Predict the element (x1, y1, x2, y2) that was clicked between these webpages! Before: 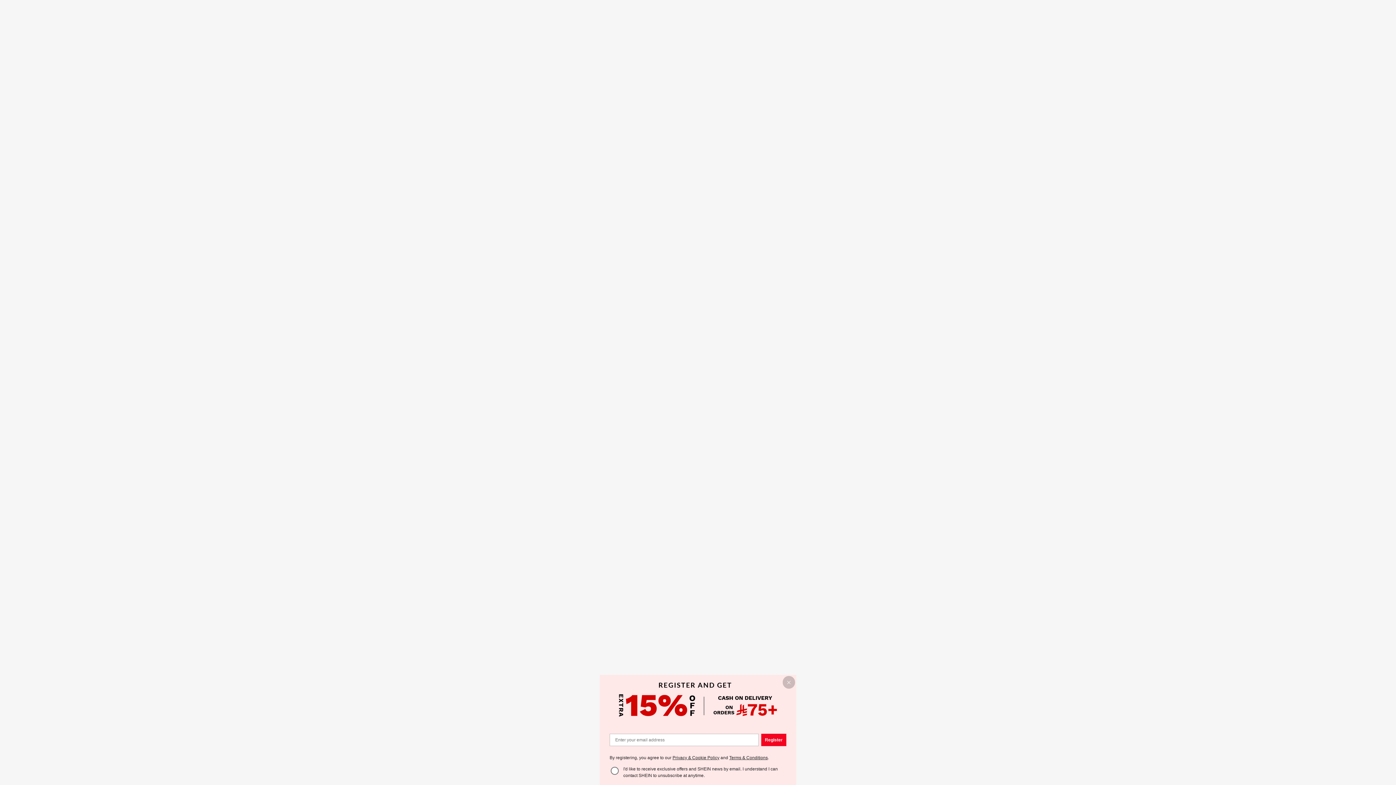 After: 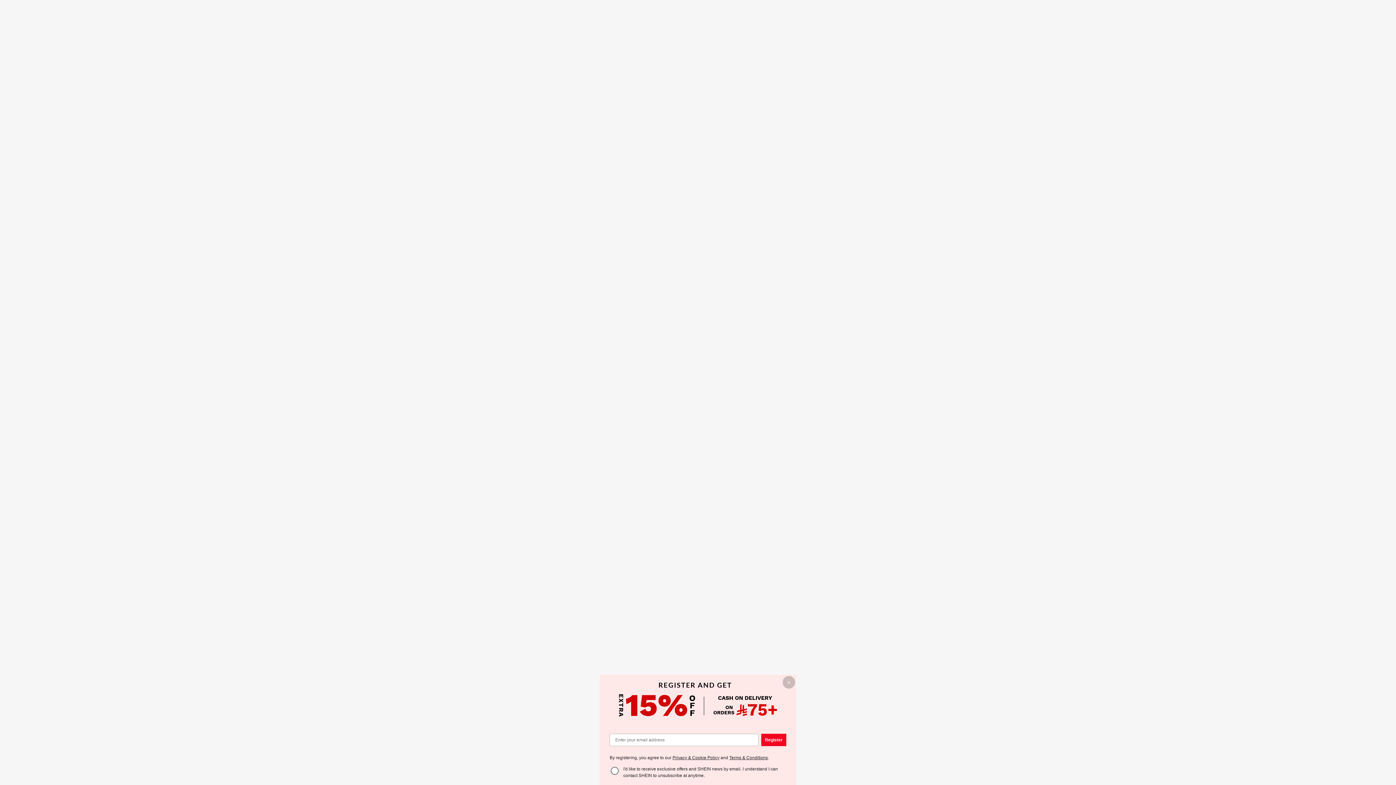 Action: bbox: (729, 755, 768, 760) label: Terms & Conditions